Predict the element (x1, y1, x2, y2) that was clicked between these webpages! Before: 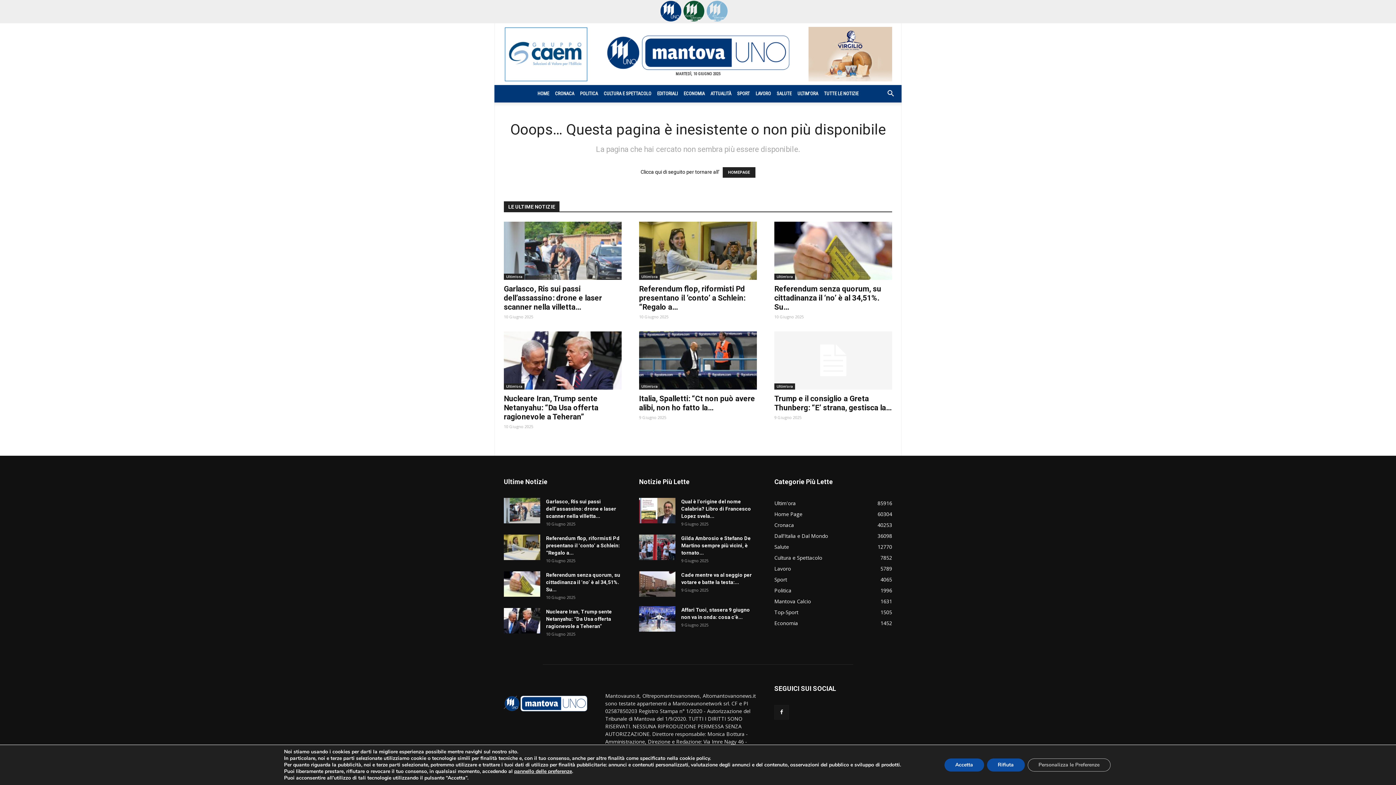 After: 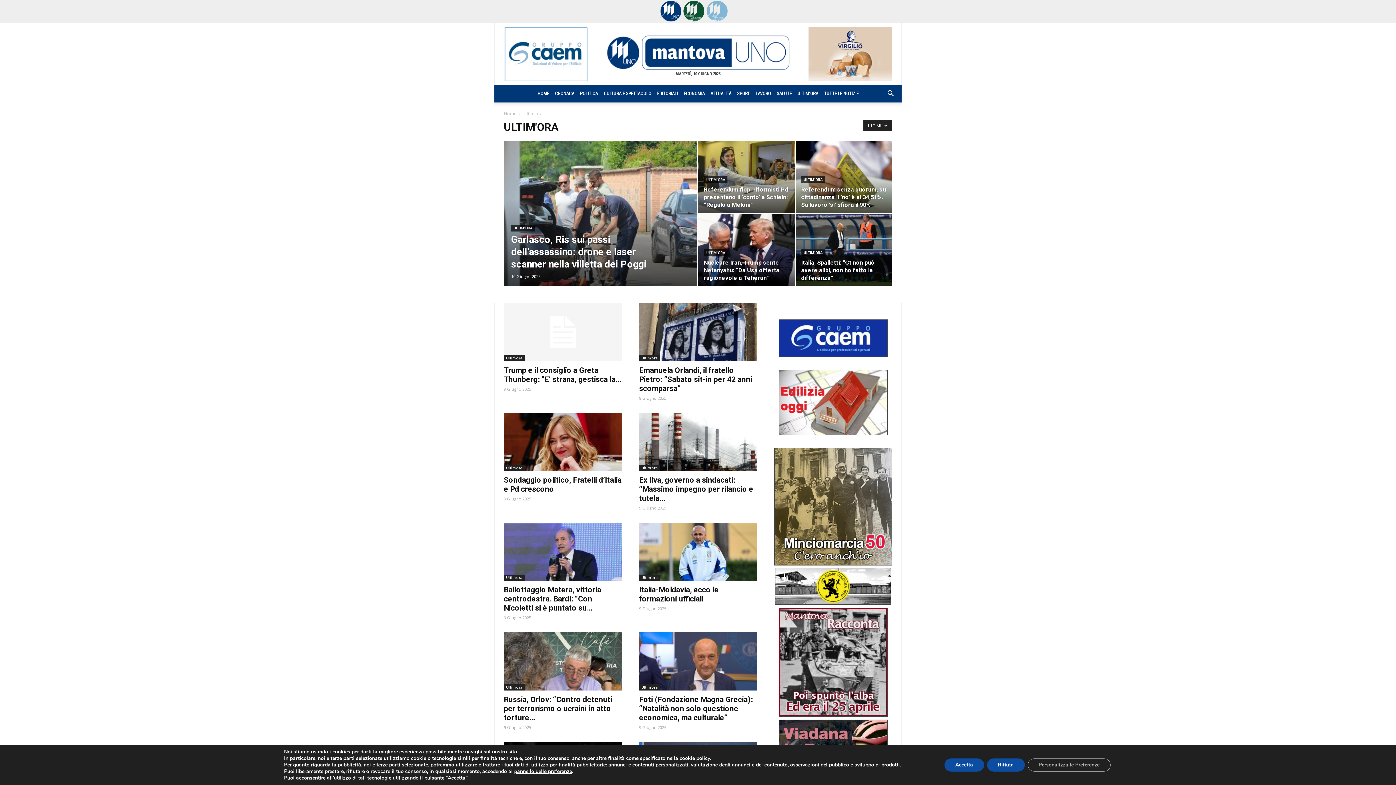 Action: label: Ultim'ora bbox: (774, 383, 795, 389)